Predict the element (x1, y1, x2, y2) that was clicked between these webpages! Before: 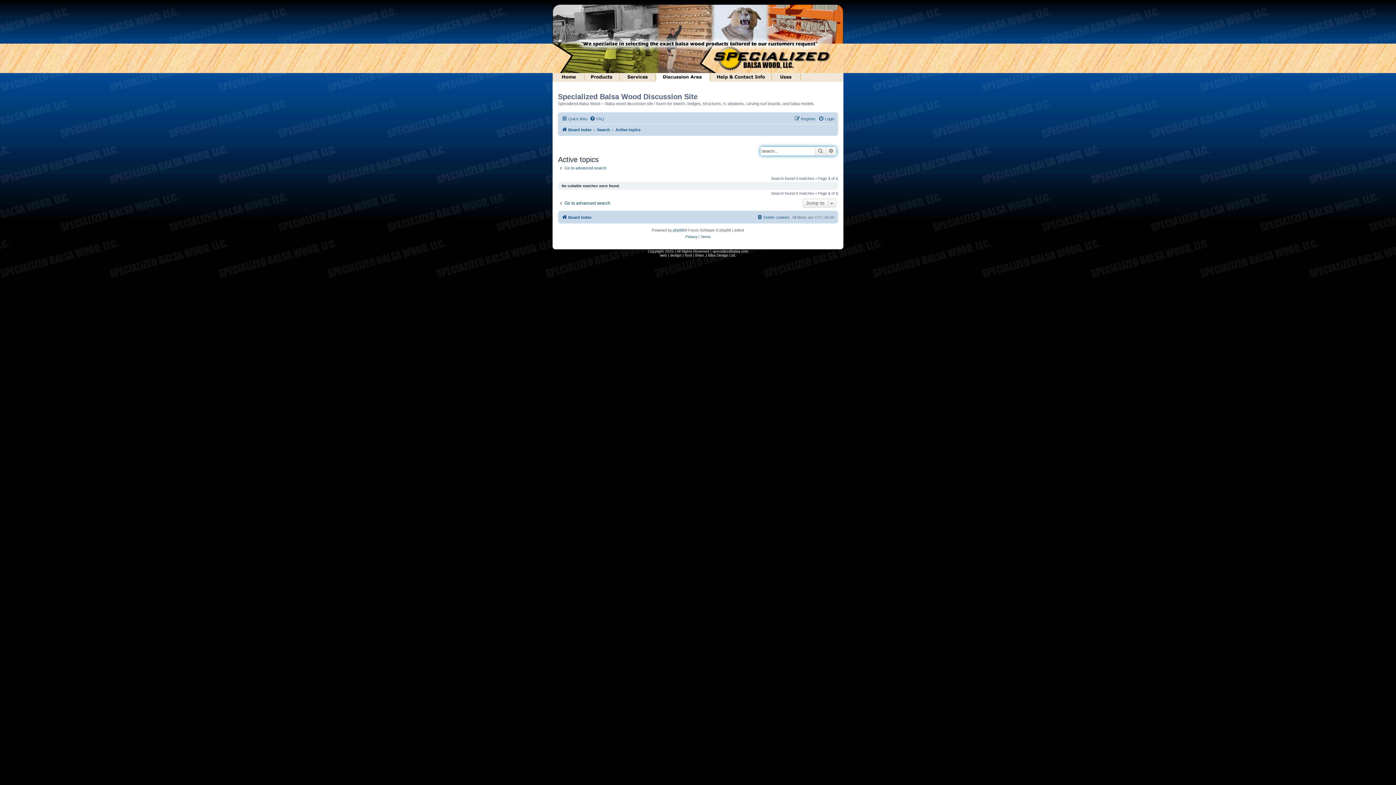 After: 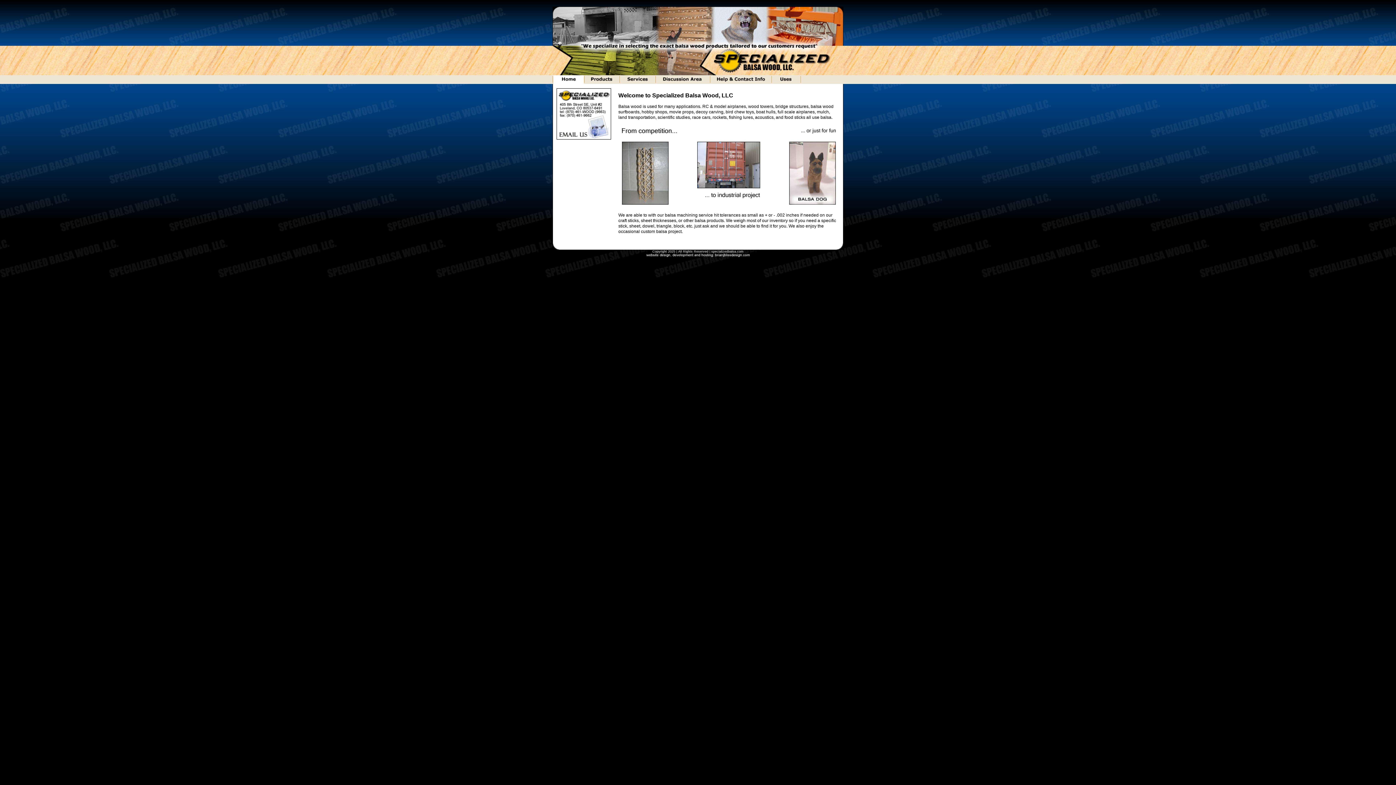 Action: bbox: (656, 73, 710, 81)